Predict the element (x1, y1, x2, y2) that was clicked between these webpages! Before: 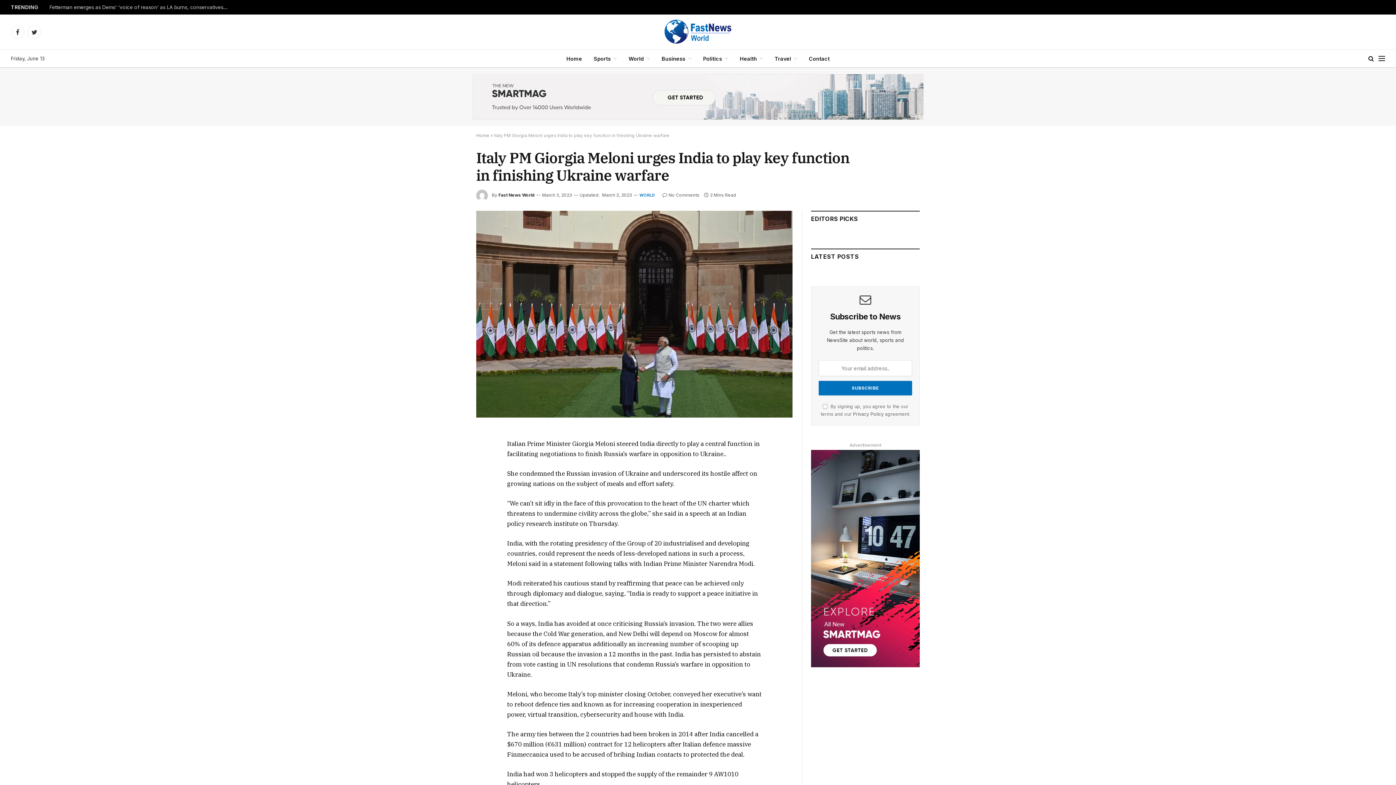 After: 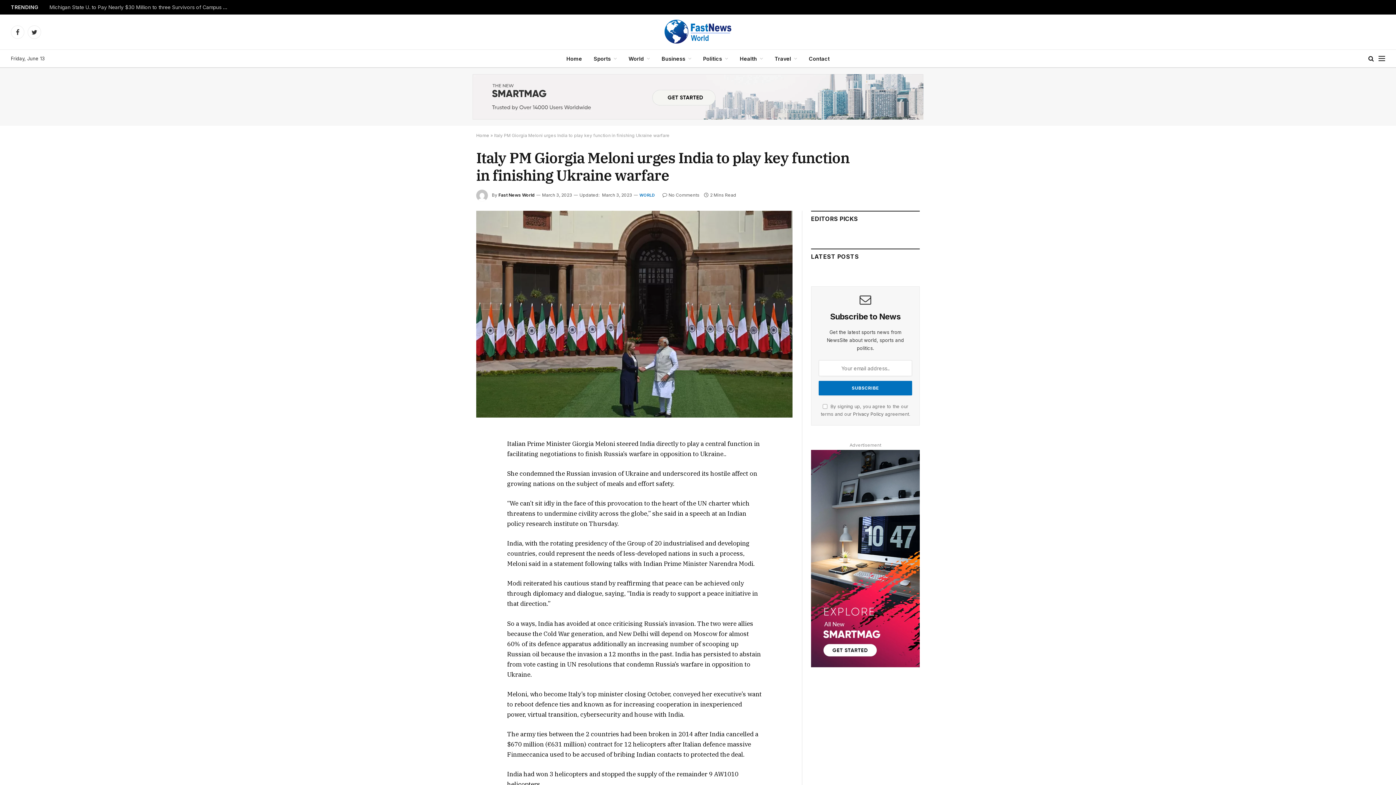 Action: label: No Comments bbox: (662, 192, 699, 197)